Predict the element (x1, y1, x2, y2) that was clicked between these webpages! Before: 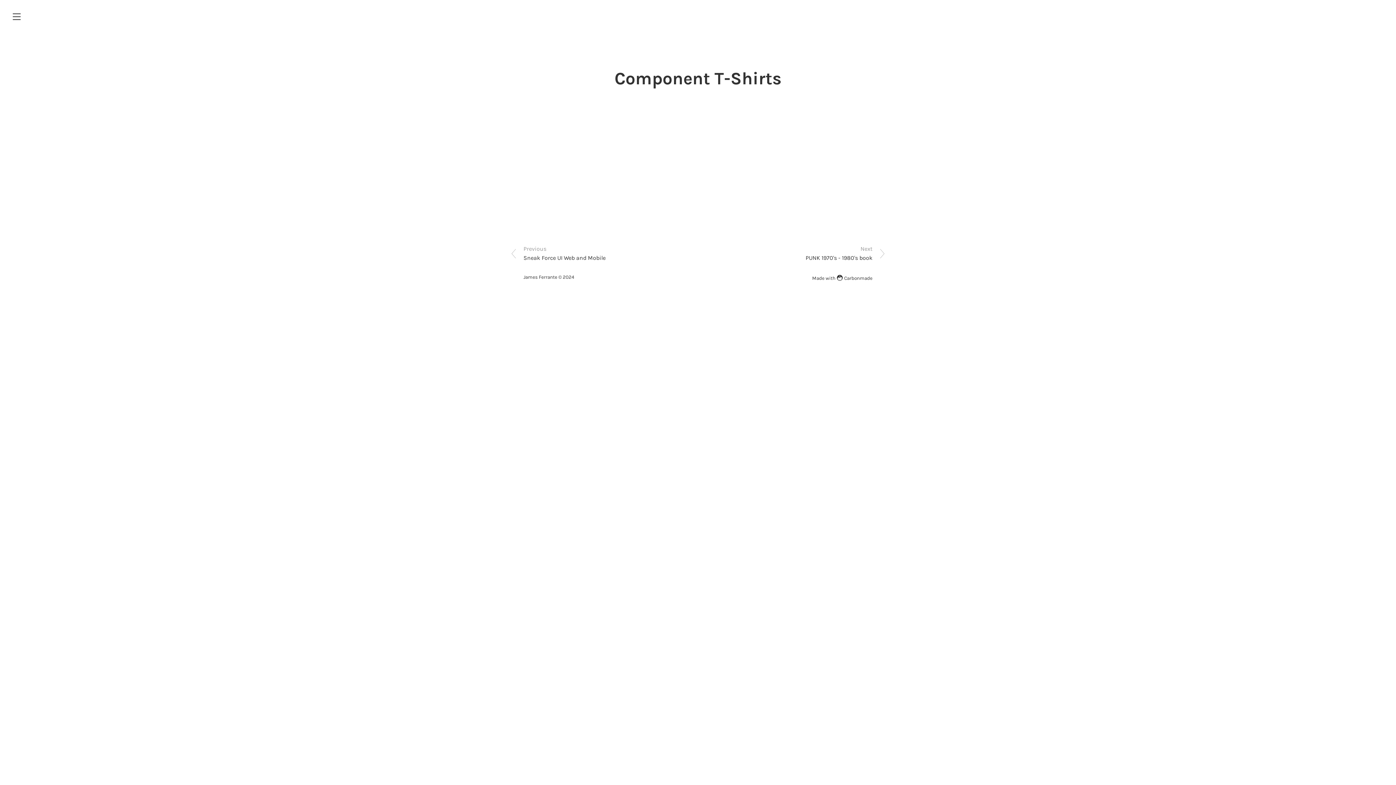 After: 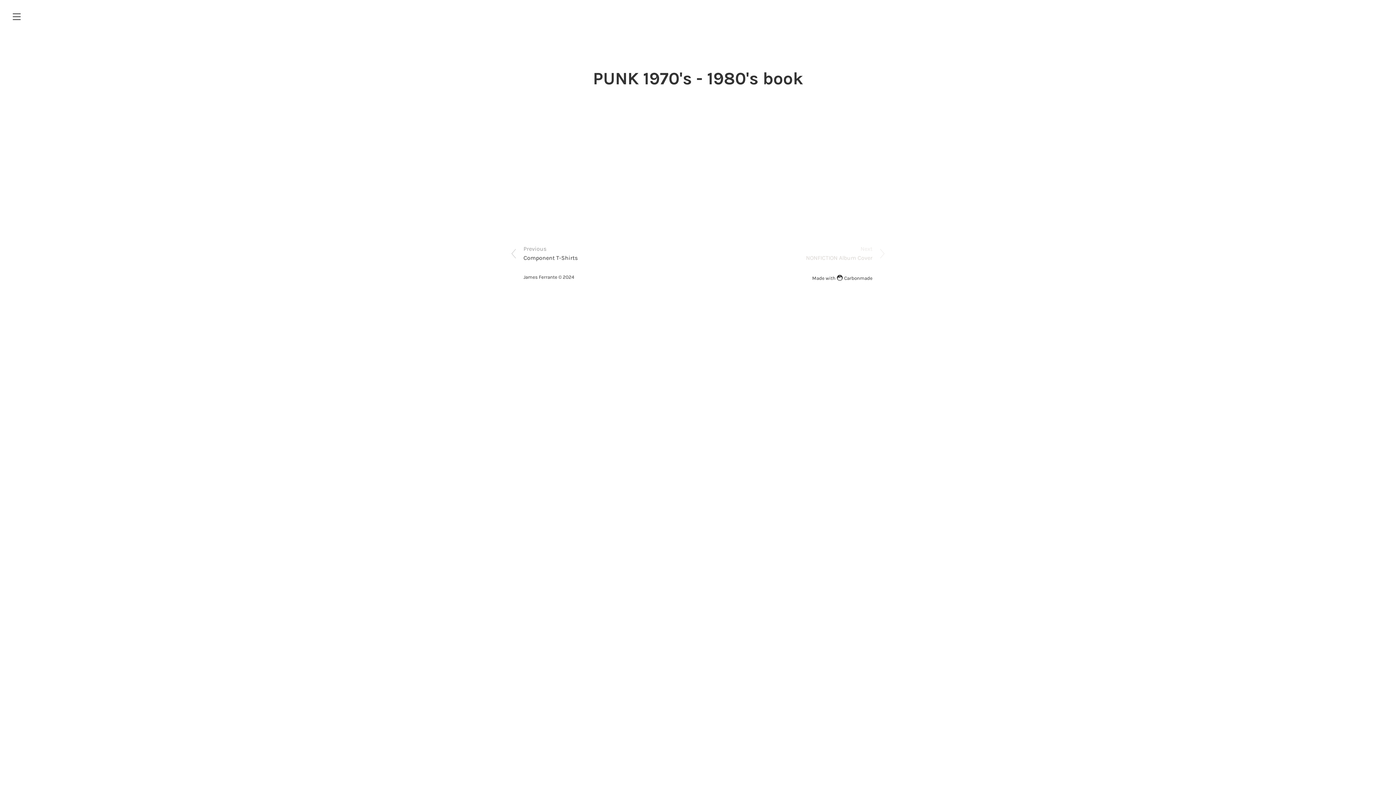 Action: label: Next

PUNK 1970's - 1980's book bbox: (698, 244, 872, 263)